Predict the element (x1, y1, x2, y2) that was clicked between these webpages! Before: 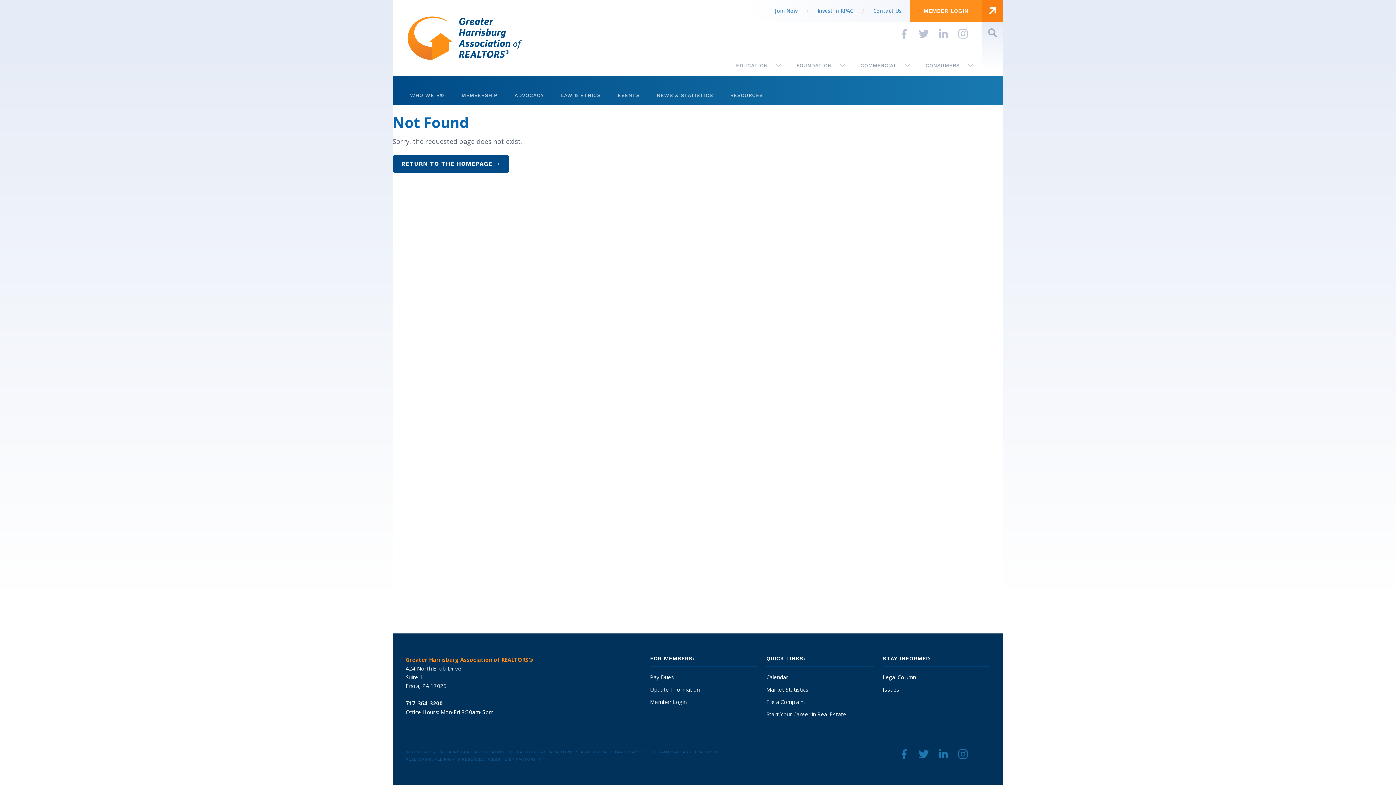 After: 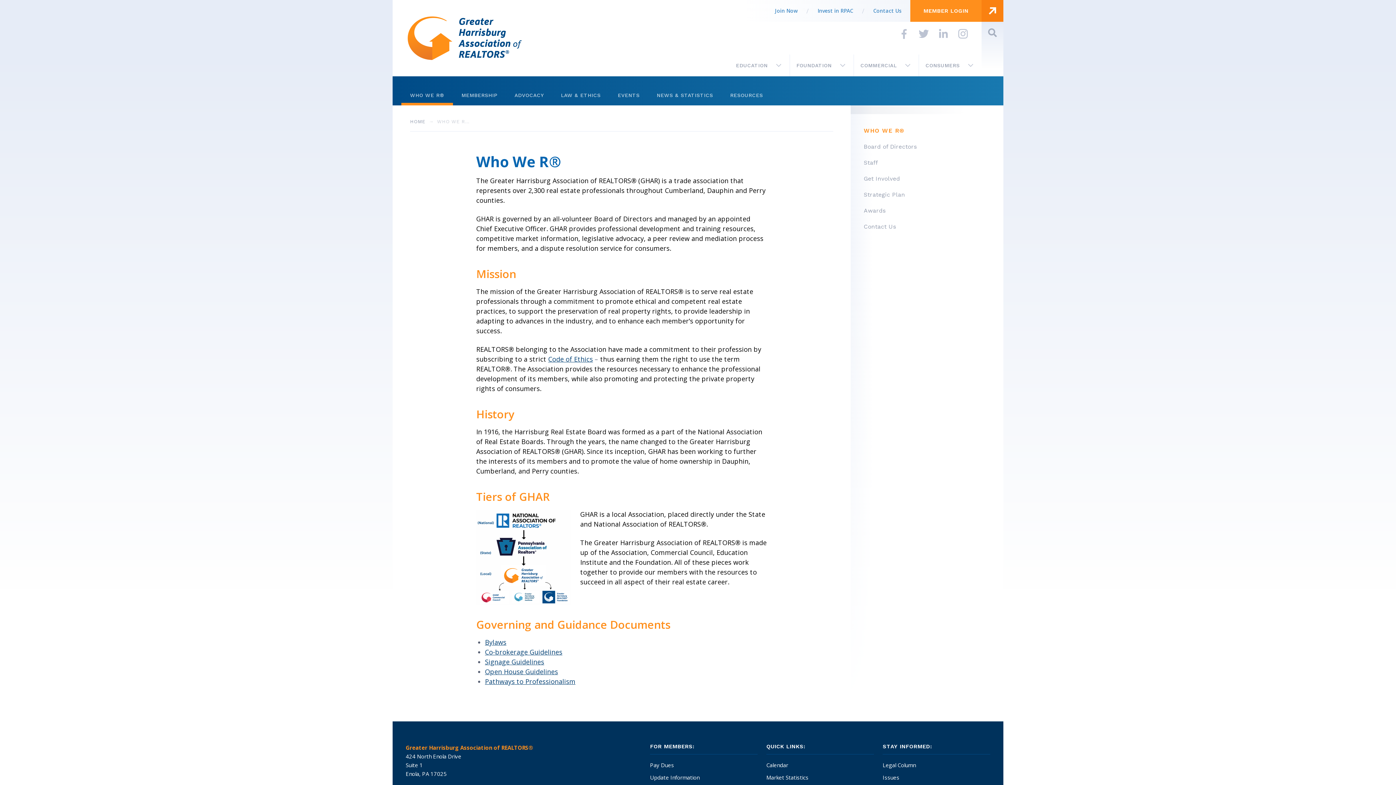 Action: label: WHO WE R® bbox: (401, 83, 453, 105)